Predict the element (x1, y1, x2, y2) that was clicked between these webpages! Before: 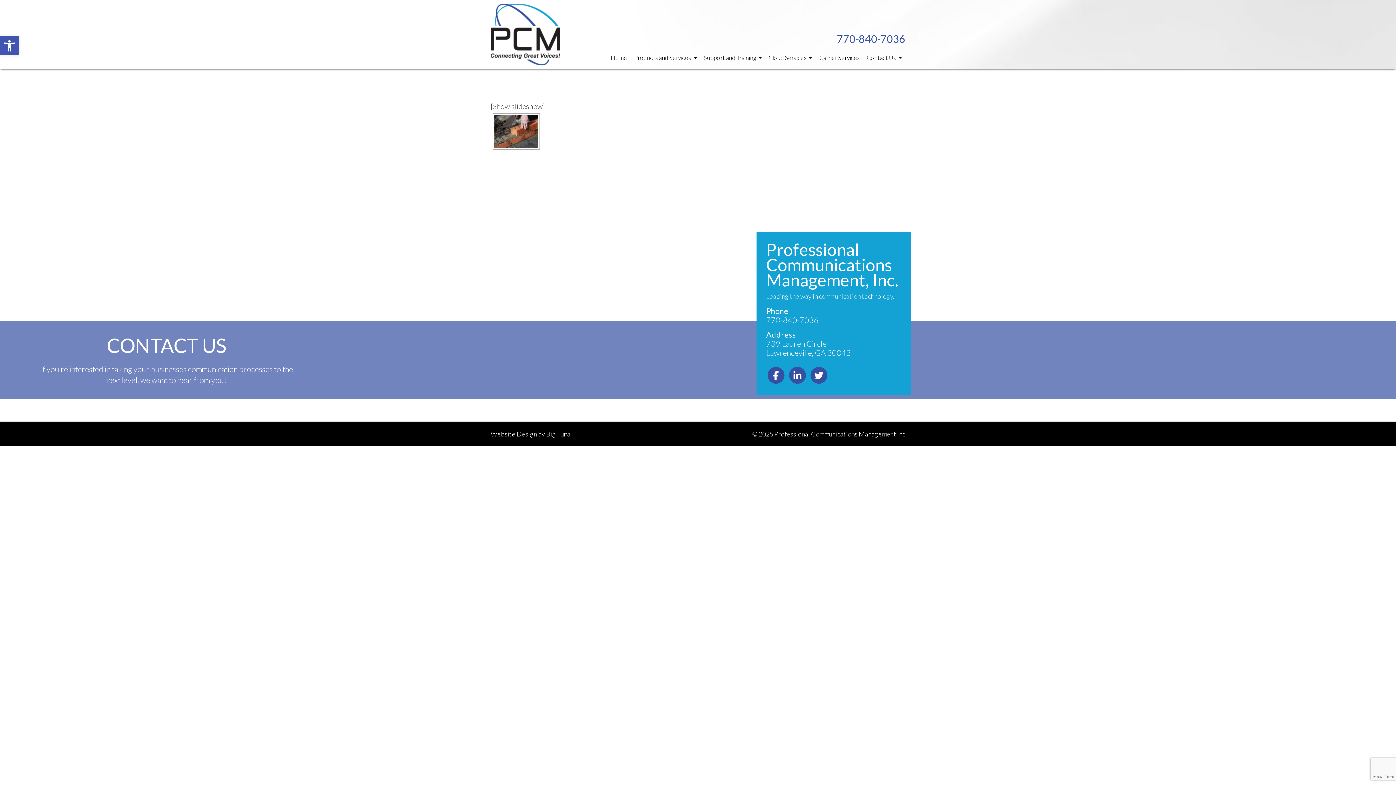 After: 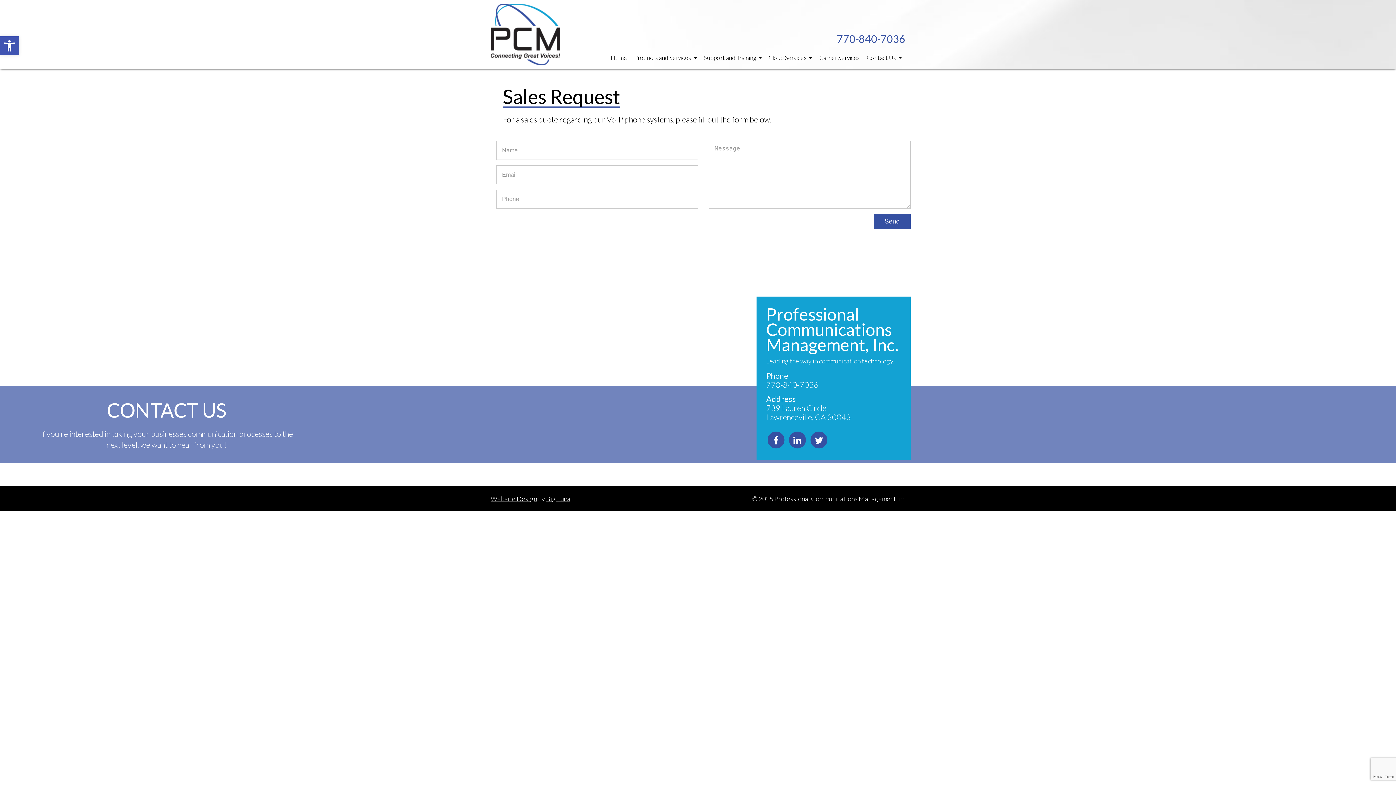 Action: bbox: (39, 334, 293, 357) label: CONTACT US